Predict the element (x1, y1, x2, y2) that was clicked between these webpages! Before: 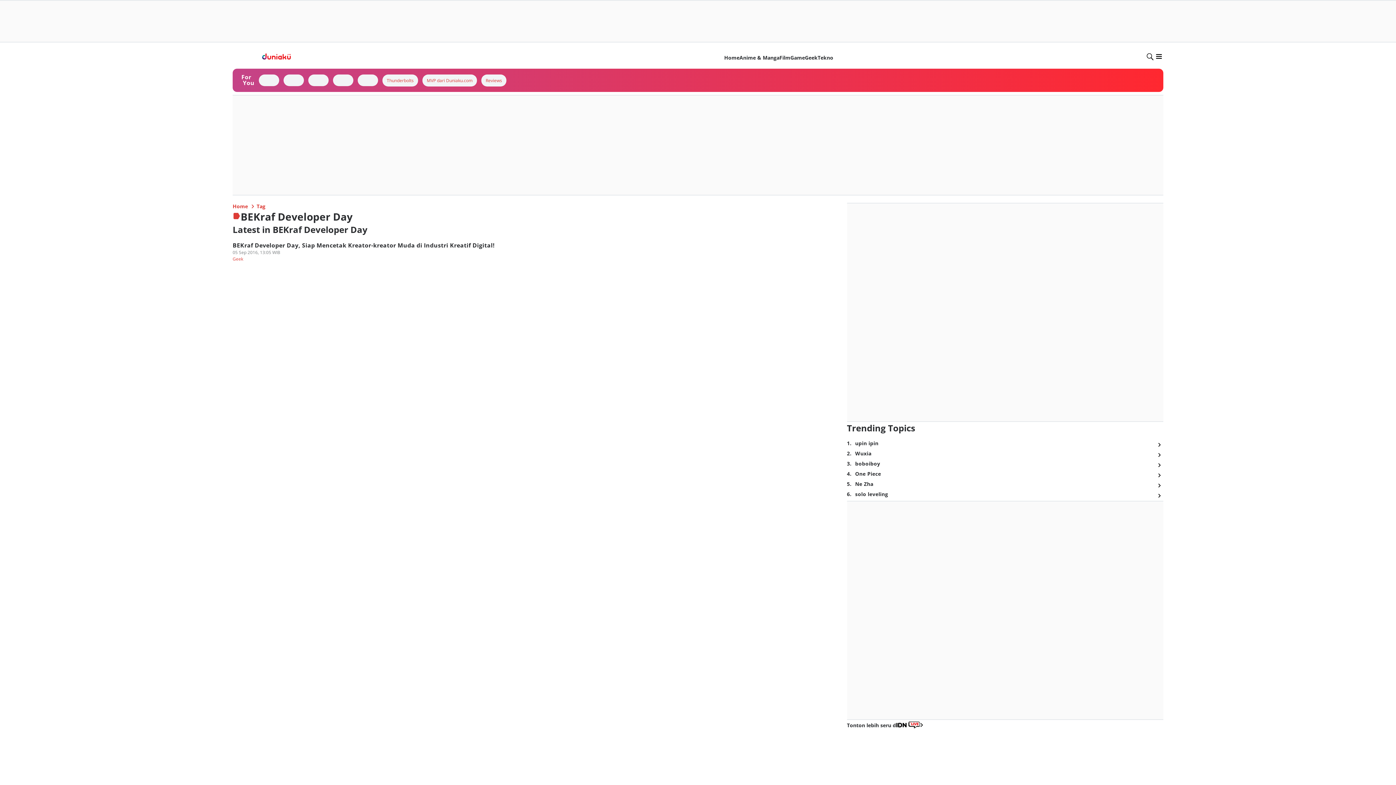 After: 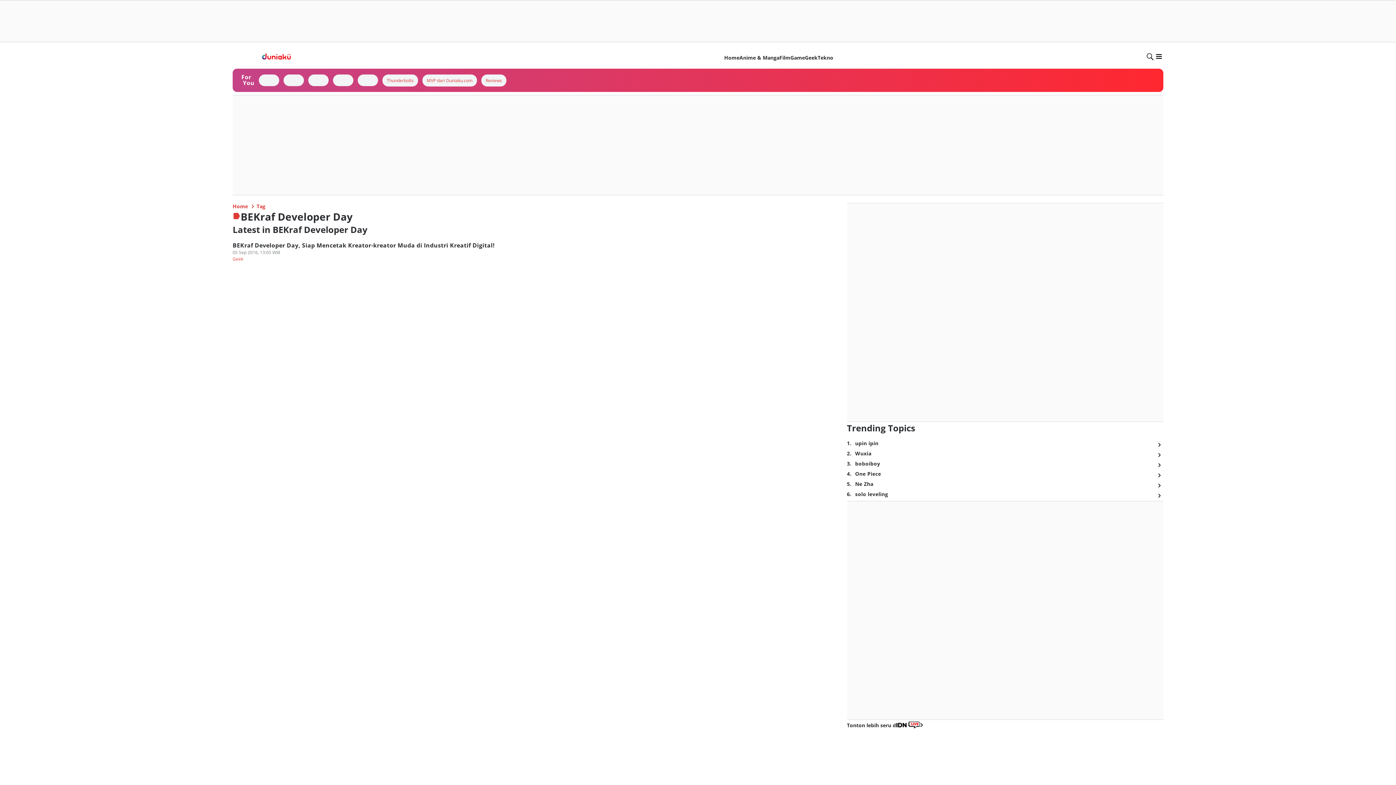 Action: bbox: (543, 221, 641, 230)